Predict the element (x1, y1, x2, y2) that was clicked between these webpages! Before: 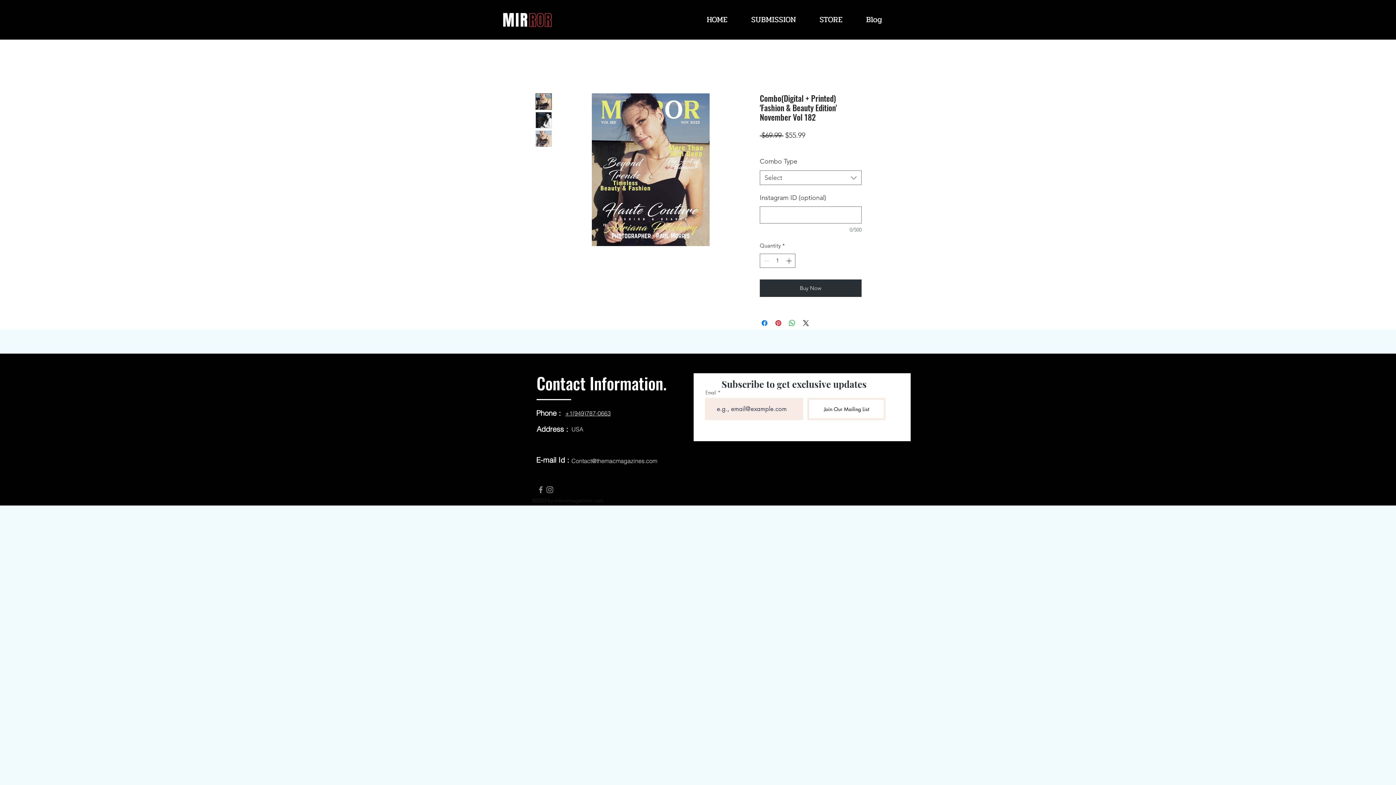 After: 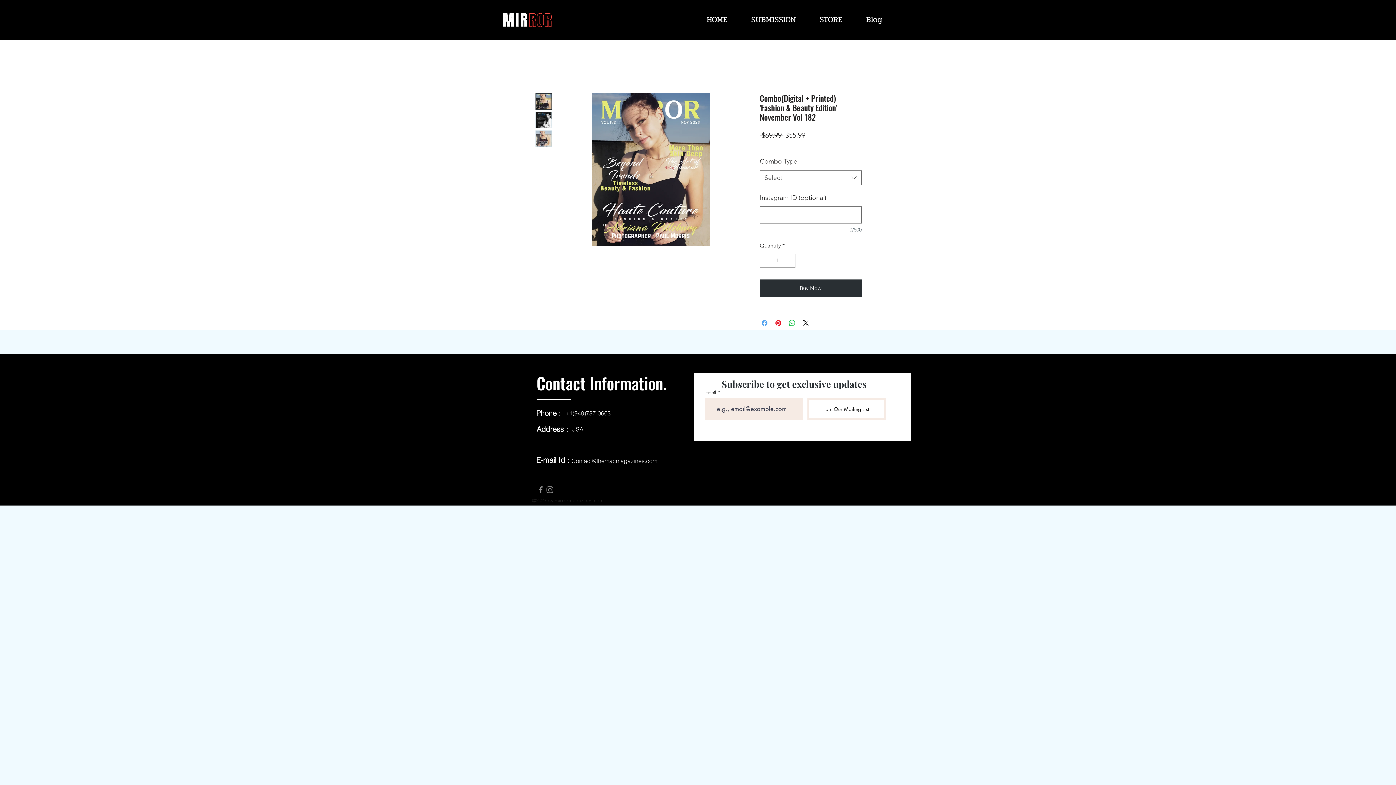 Action: bbox: (760, 318, 769, 327) label: Share on Facebook